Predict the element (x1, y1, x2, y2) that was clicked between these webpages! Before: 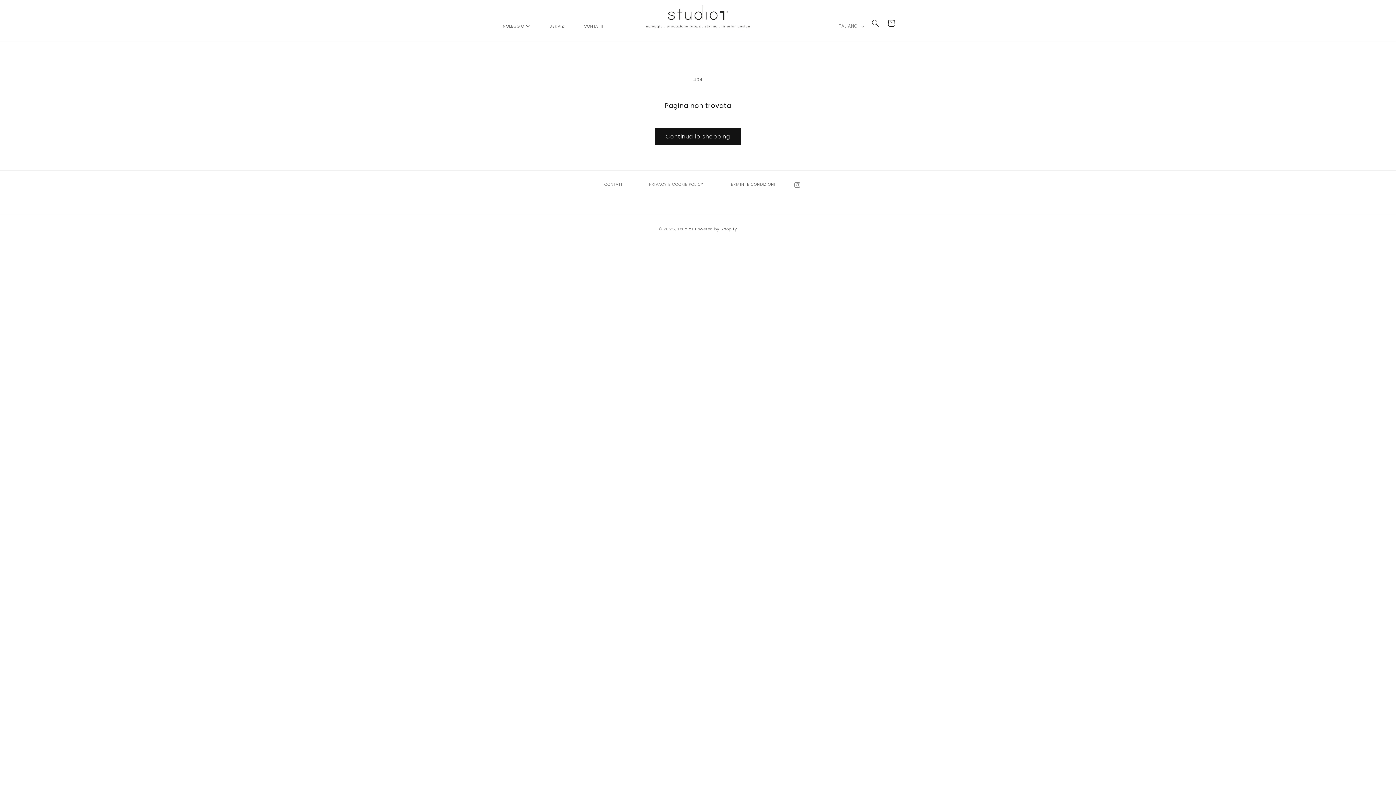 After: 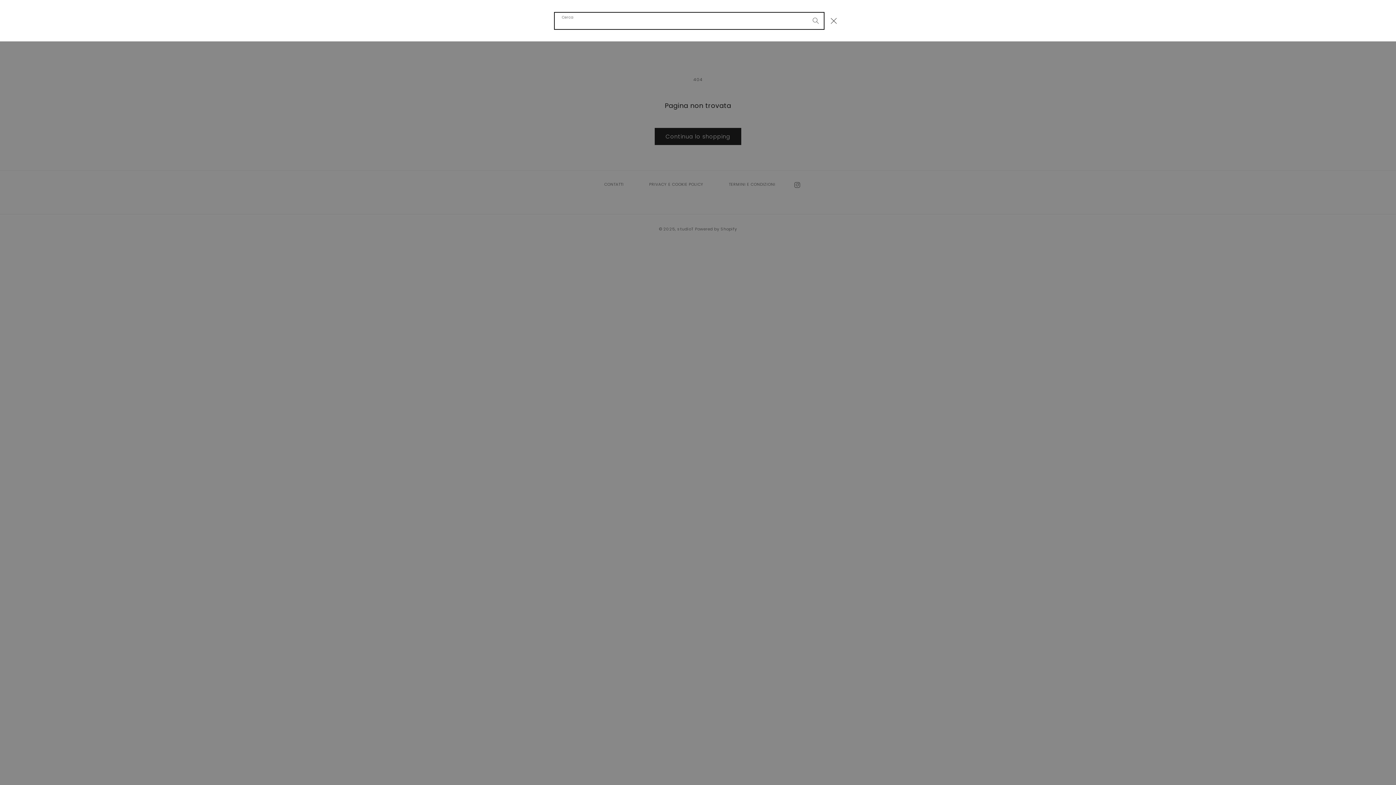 Action: bbox: (867, 15, 883, 31) label: Cerca